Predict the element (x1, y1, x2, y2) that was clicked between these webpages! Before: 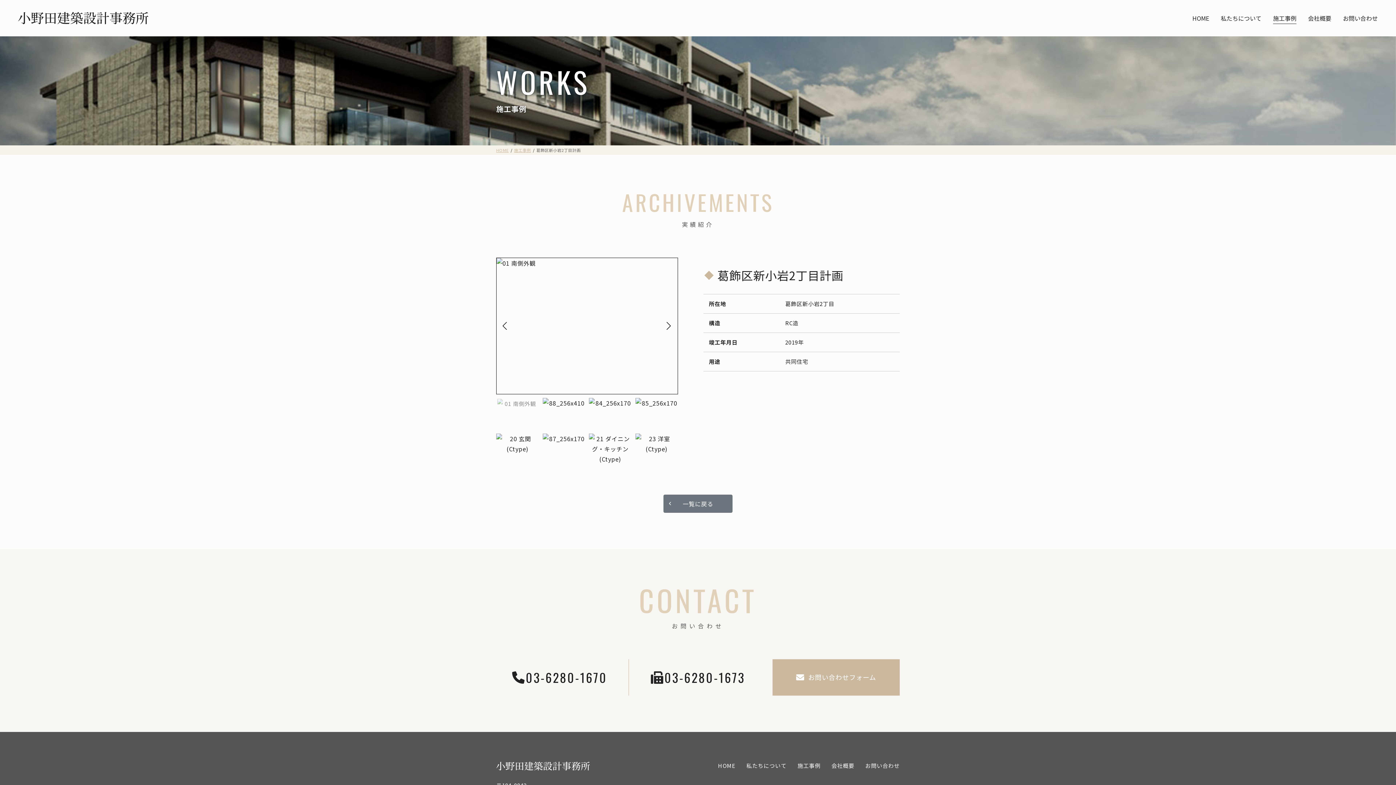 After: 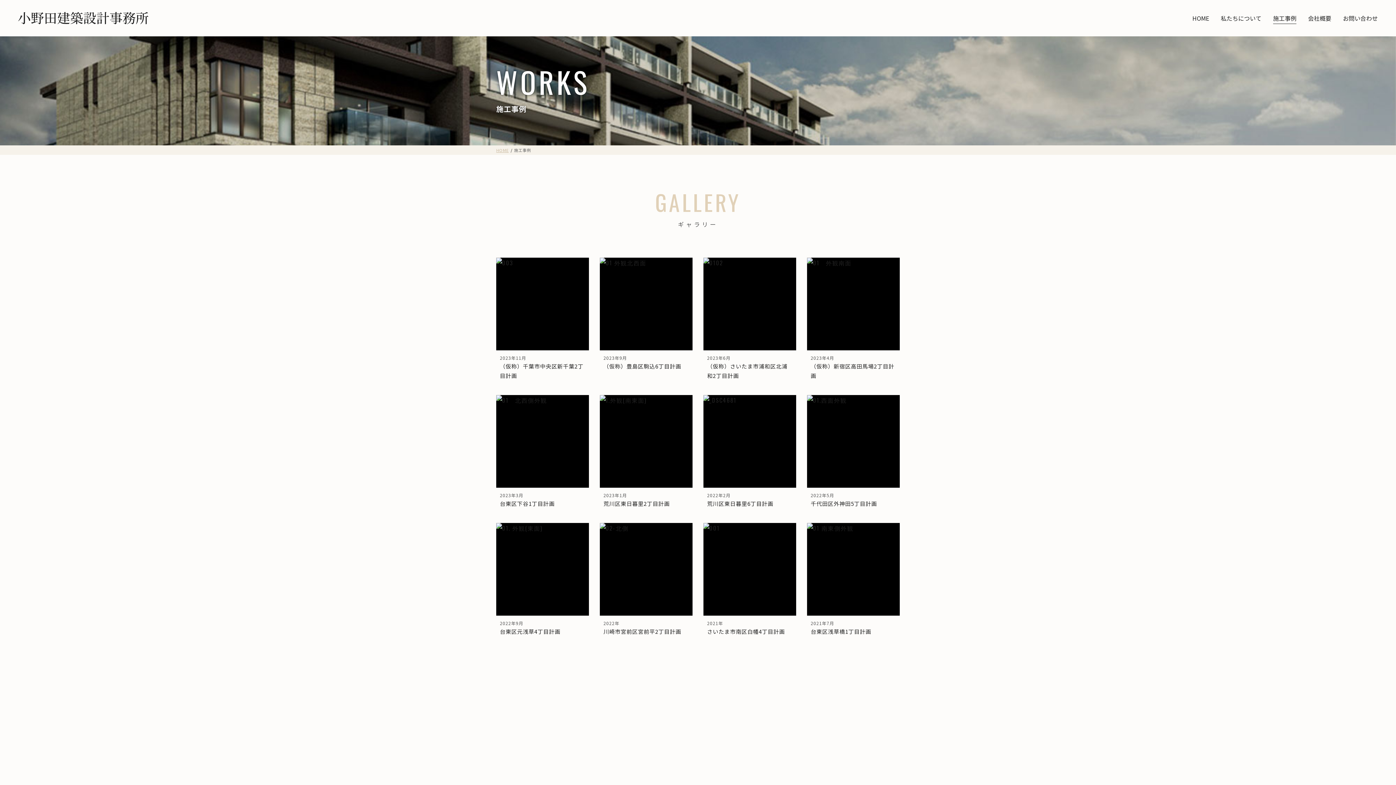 Action: bbox: (1273, 12, 1296, 24) label: 施工事例